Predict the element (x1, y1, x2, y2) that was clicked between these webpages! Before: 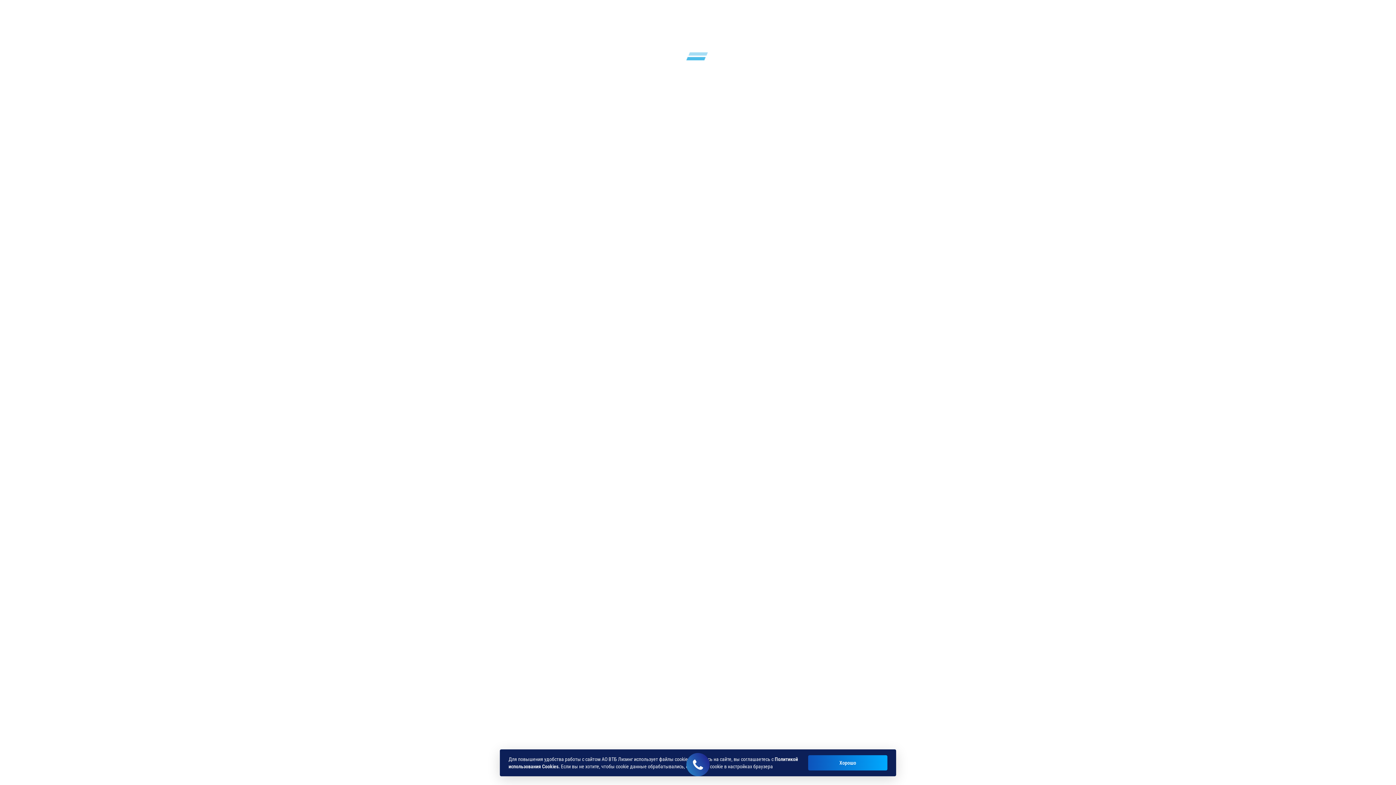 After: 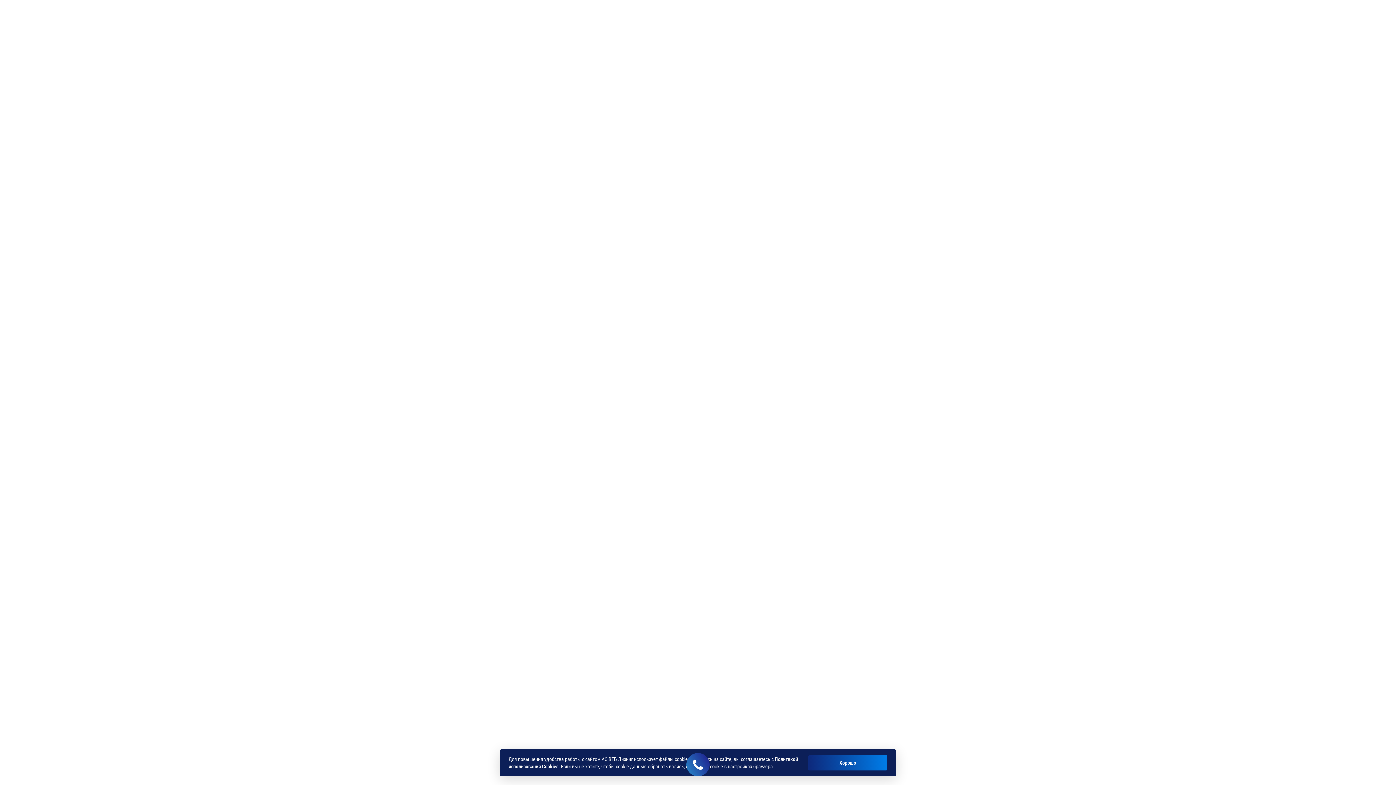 Action: bbox: (808, 755, 887, 770) label: Хорошо